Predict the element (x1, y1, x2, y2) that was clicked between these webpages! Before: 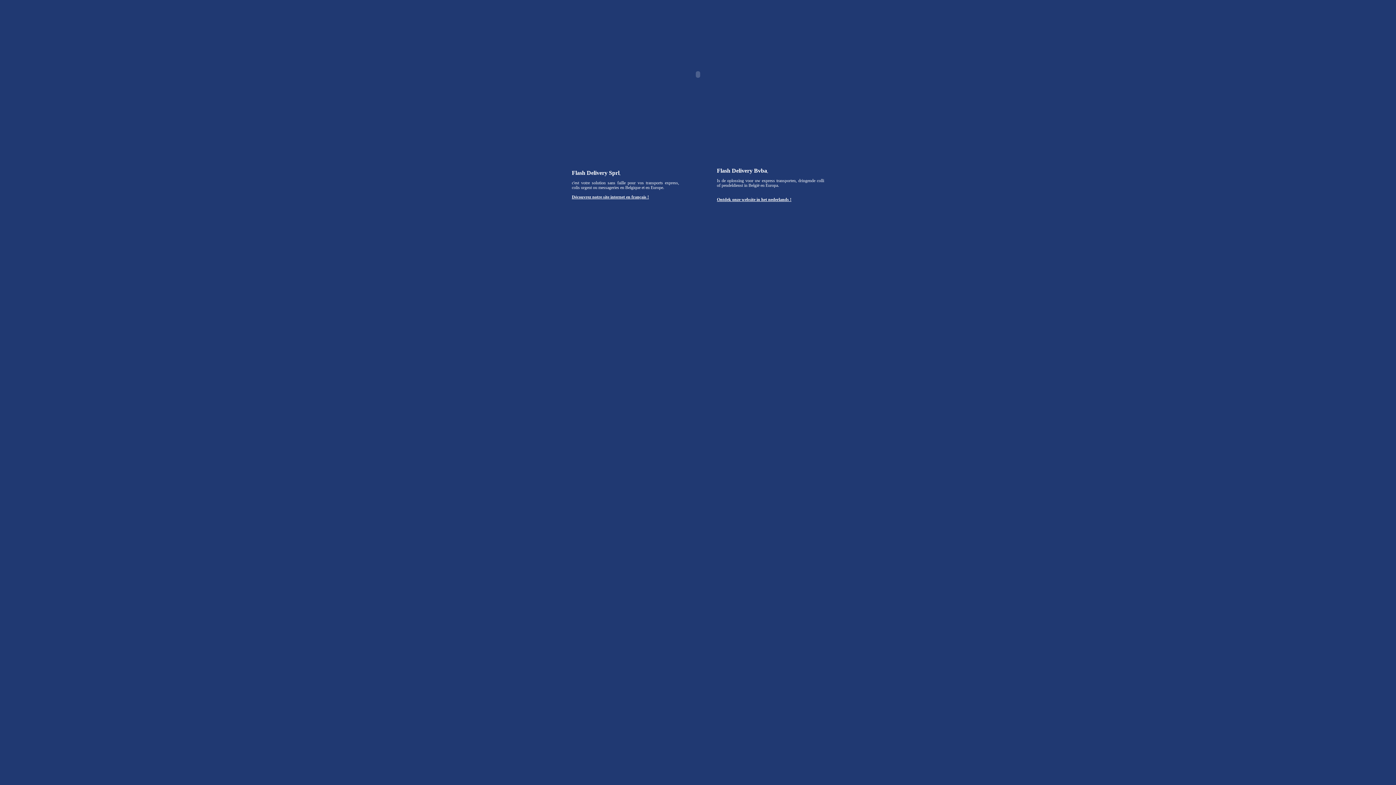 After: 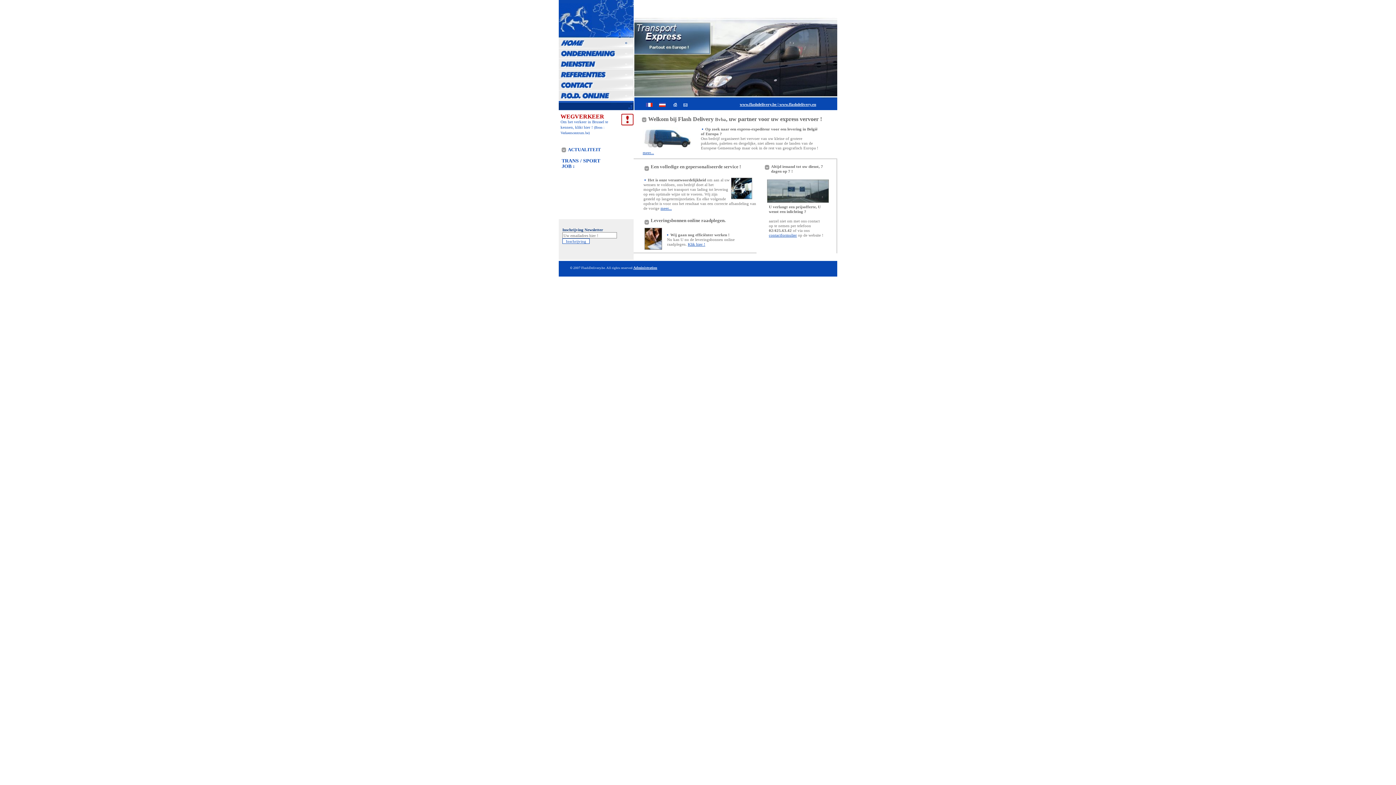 Action: label: Ontdek onze website in het nederlands ! bbox: (717, 197, 791, 202)